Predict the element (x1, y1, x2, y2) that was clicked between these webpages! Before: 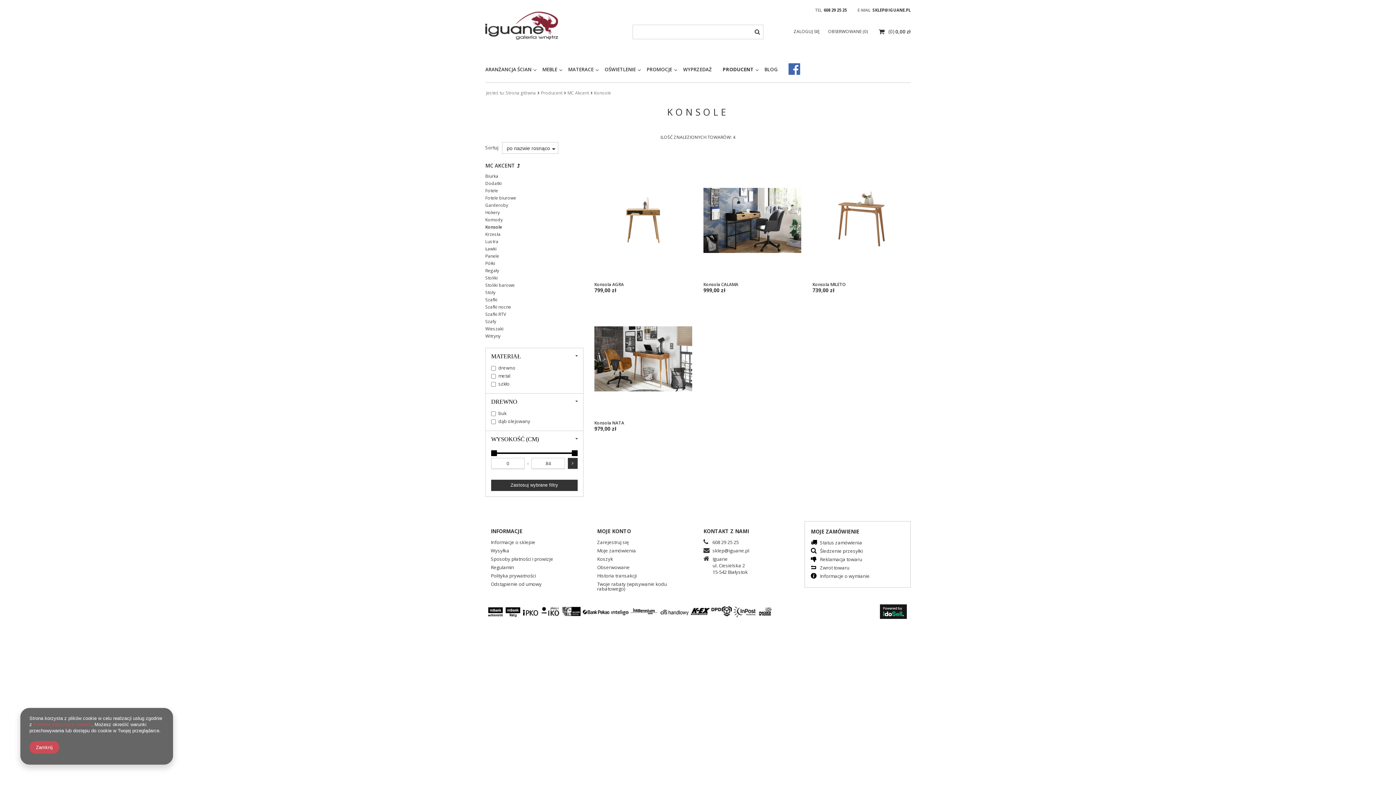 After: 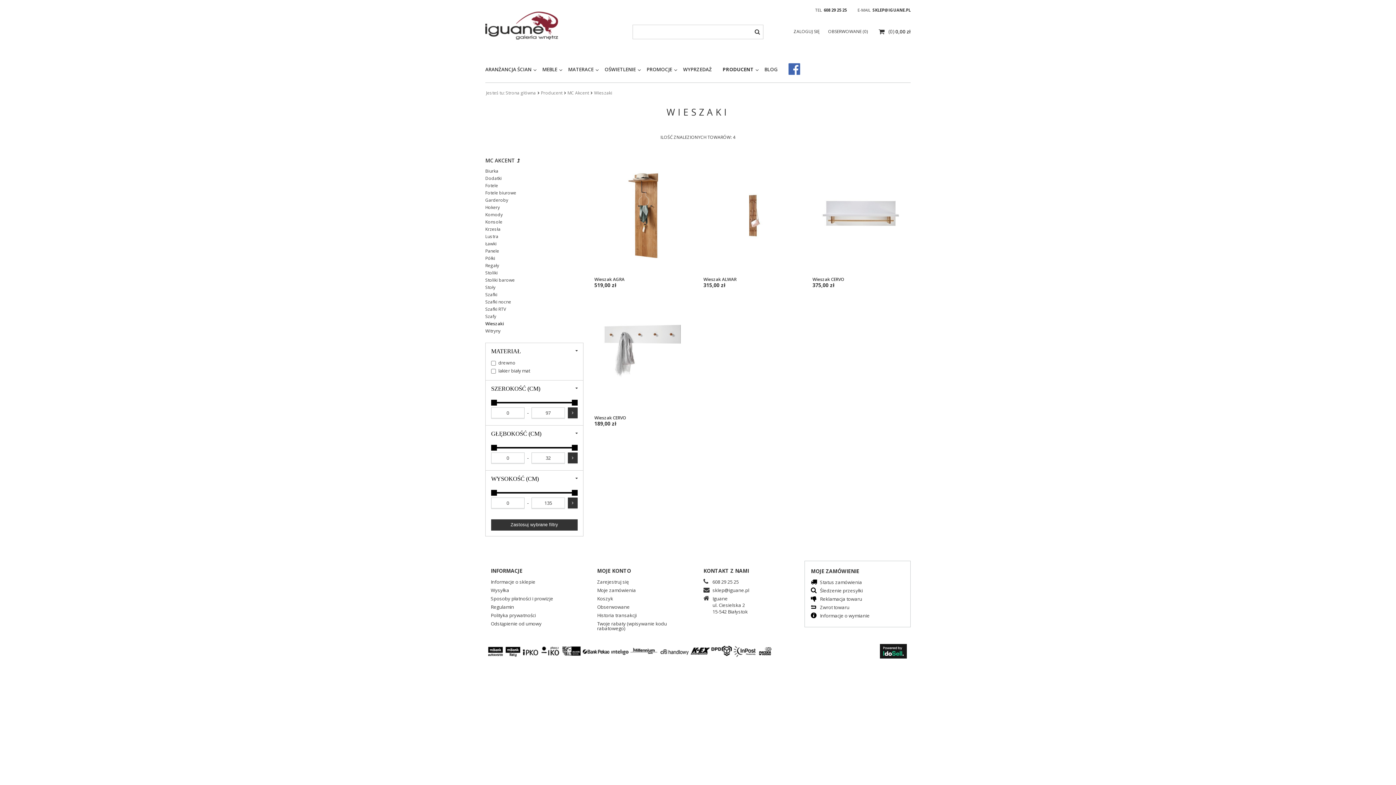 Action: bbox: (485, 326, 578, 331) label: Wieszaki